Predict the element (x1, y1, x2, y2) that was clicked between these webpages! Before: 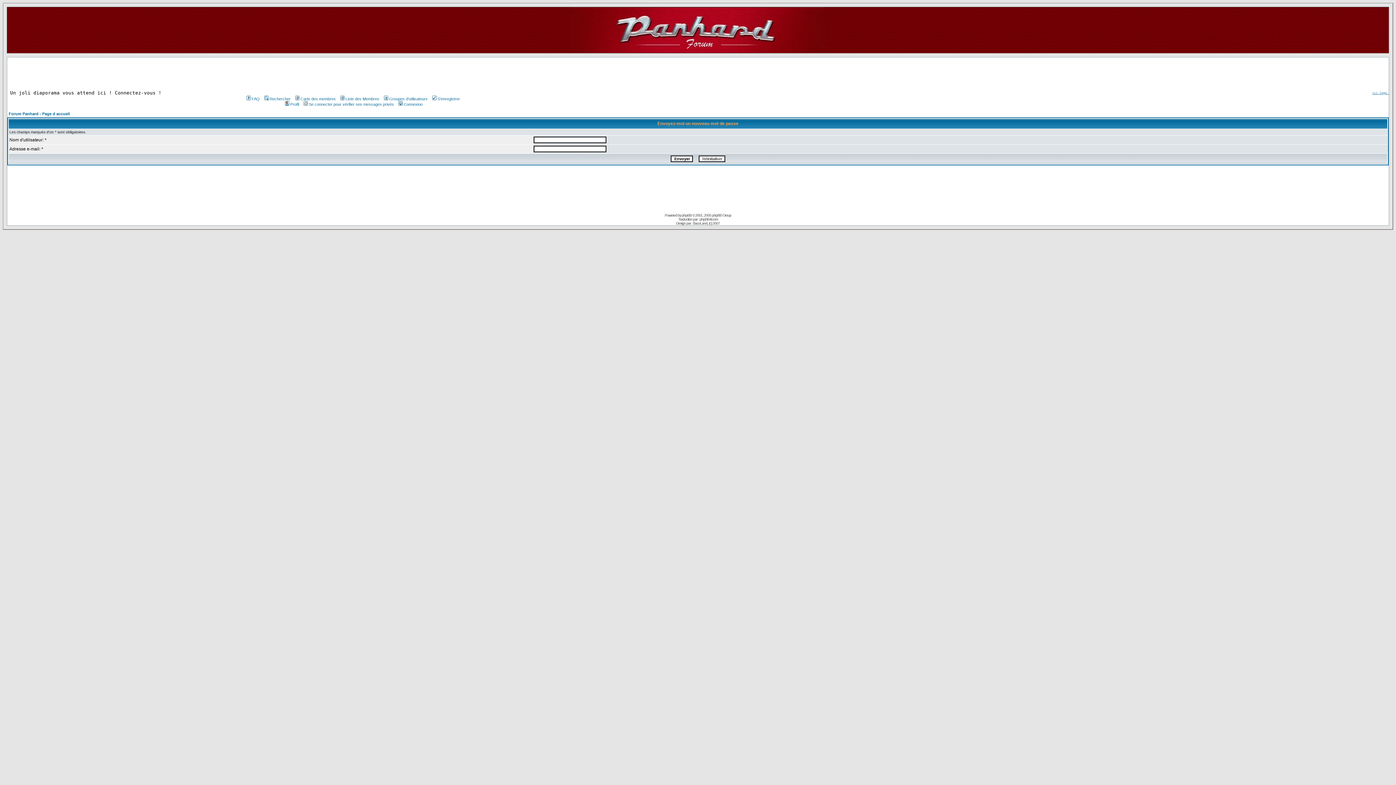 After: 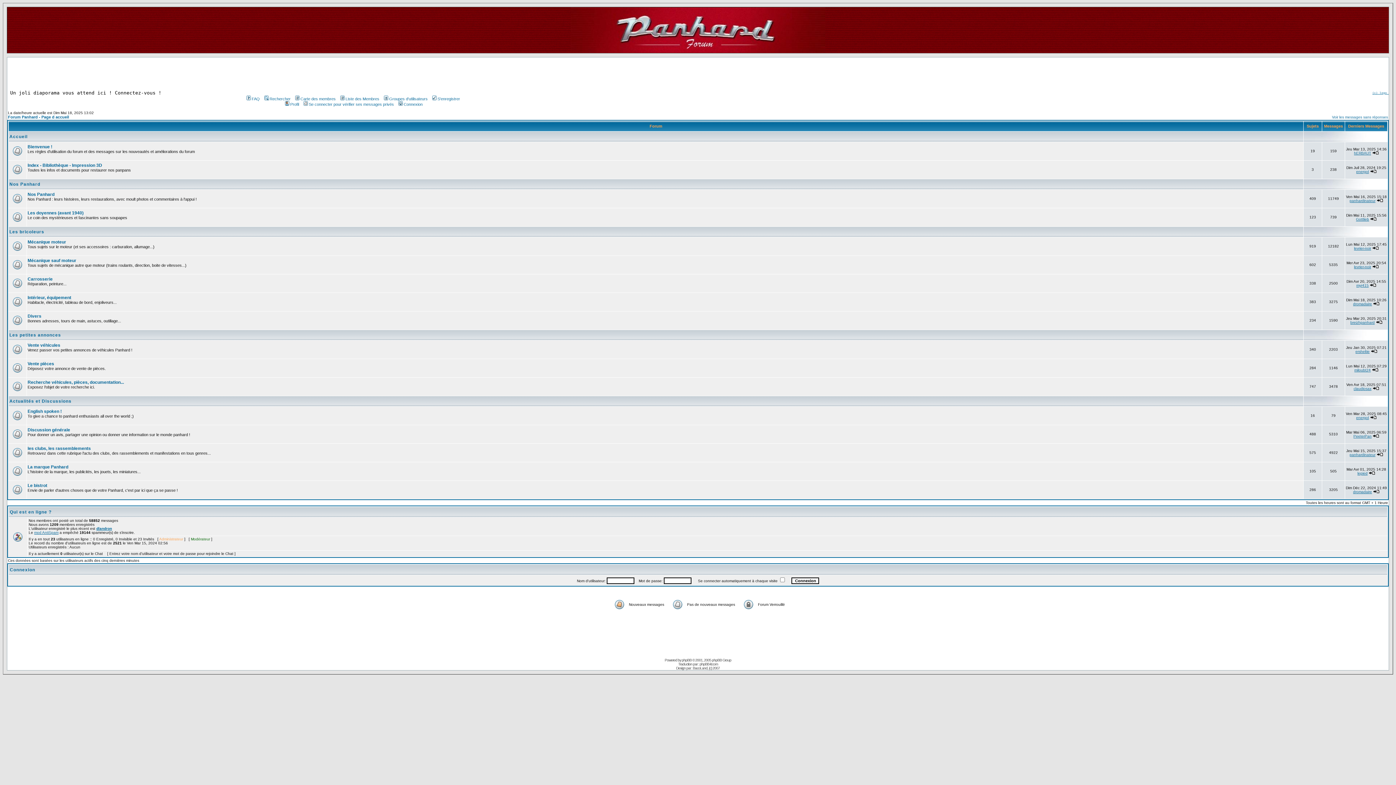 Action: label: Forum Panhard - Page d accueil bbox: (8, 111, 69, 116)